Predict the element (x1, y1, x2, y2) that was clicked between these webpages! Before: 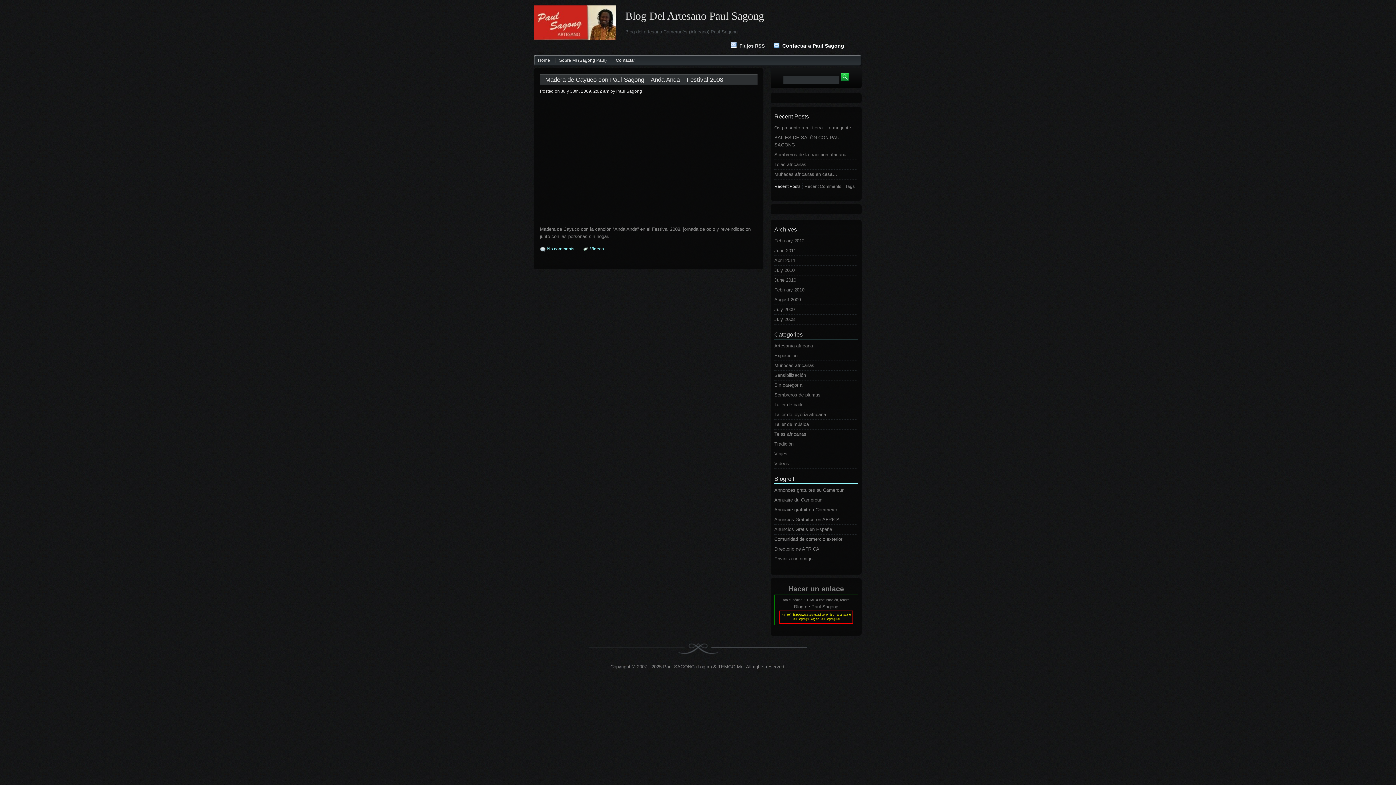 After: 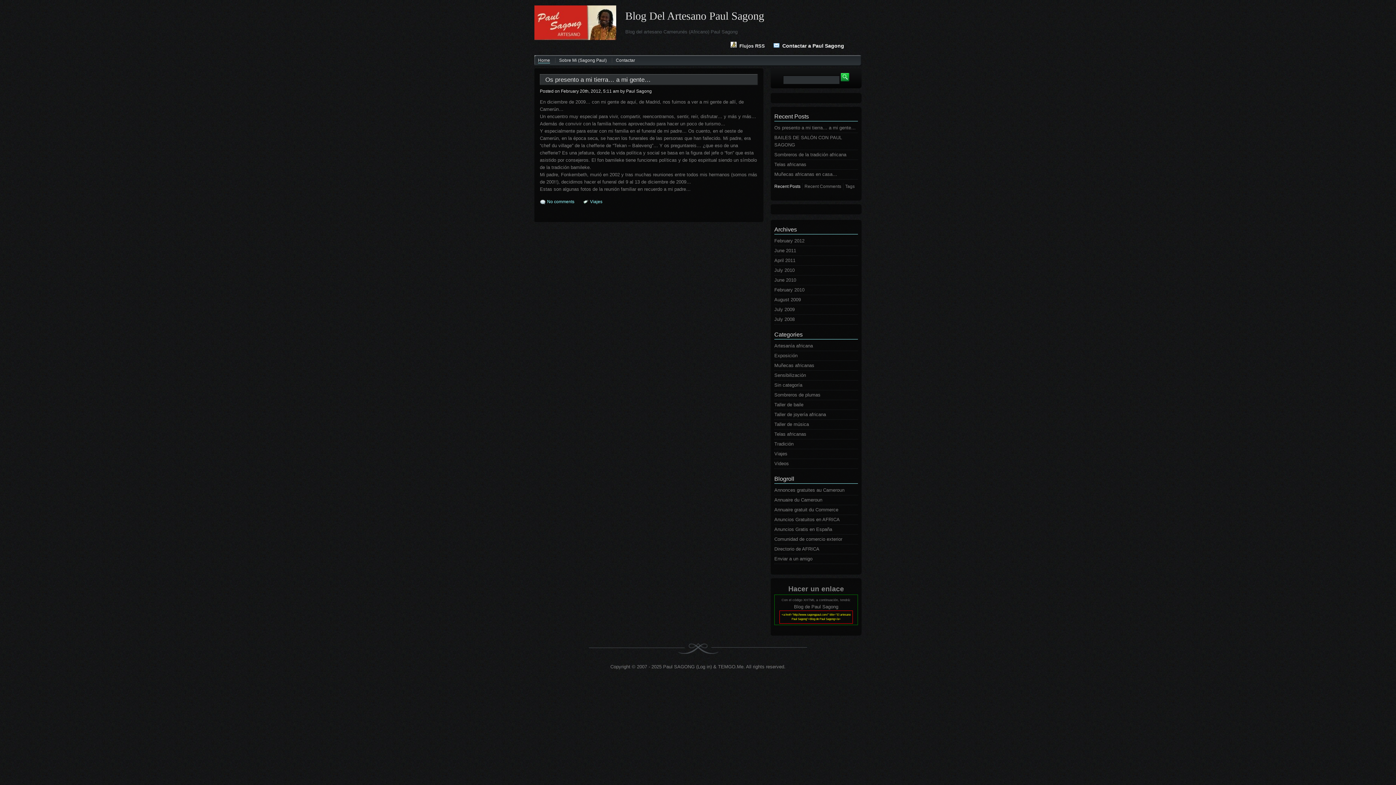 Action: label: Viajes bbox: (774, 451, 787, 456)